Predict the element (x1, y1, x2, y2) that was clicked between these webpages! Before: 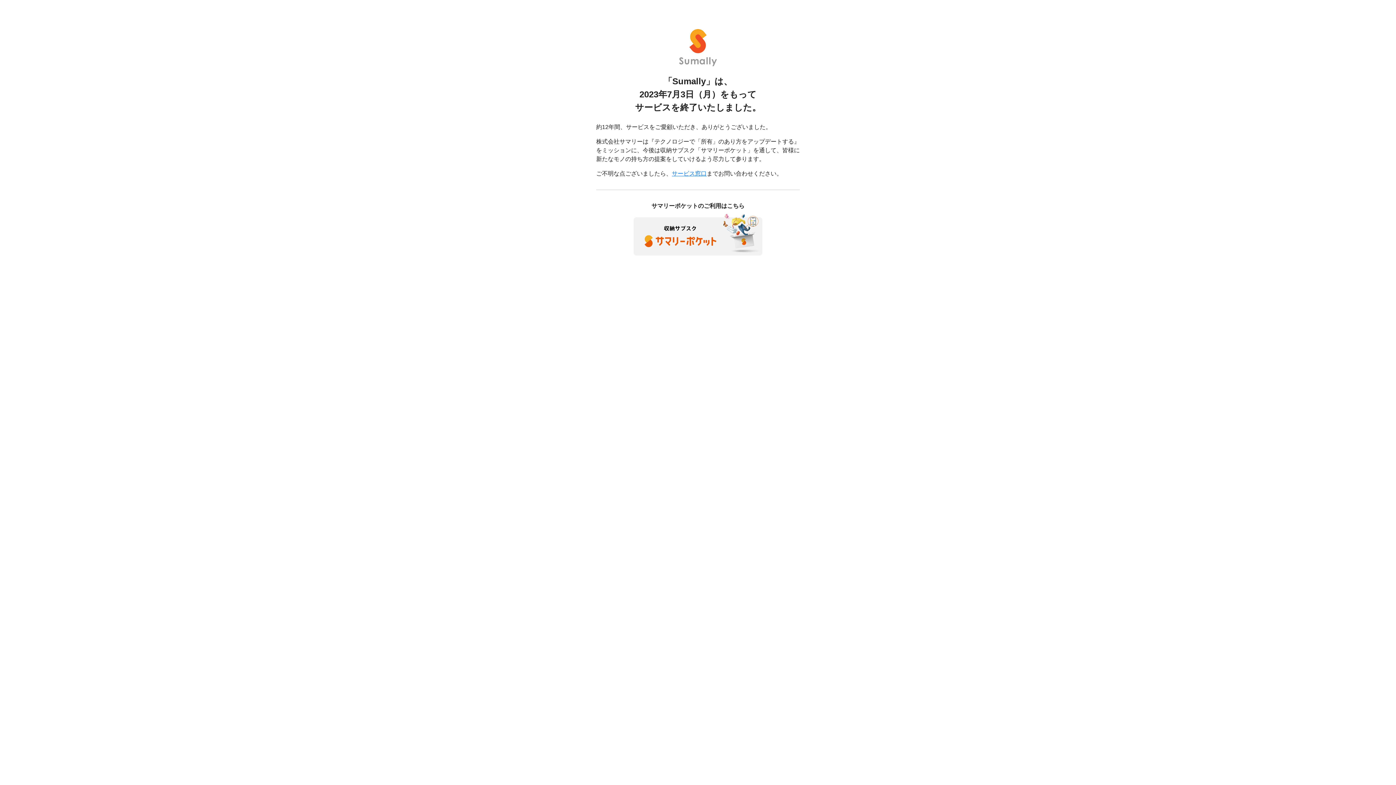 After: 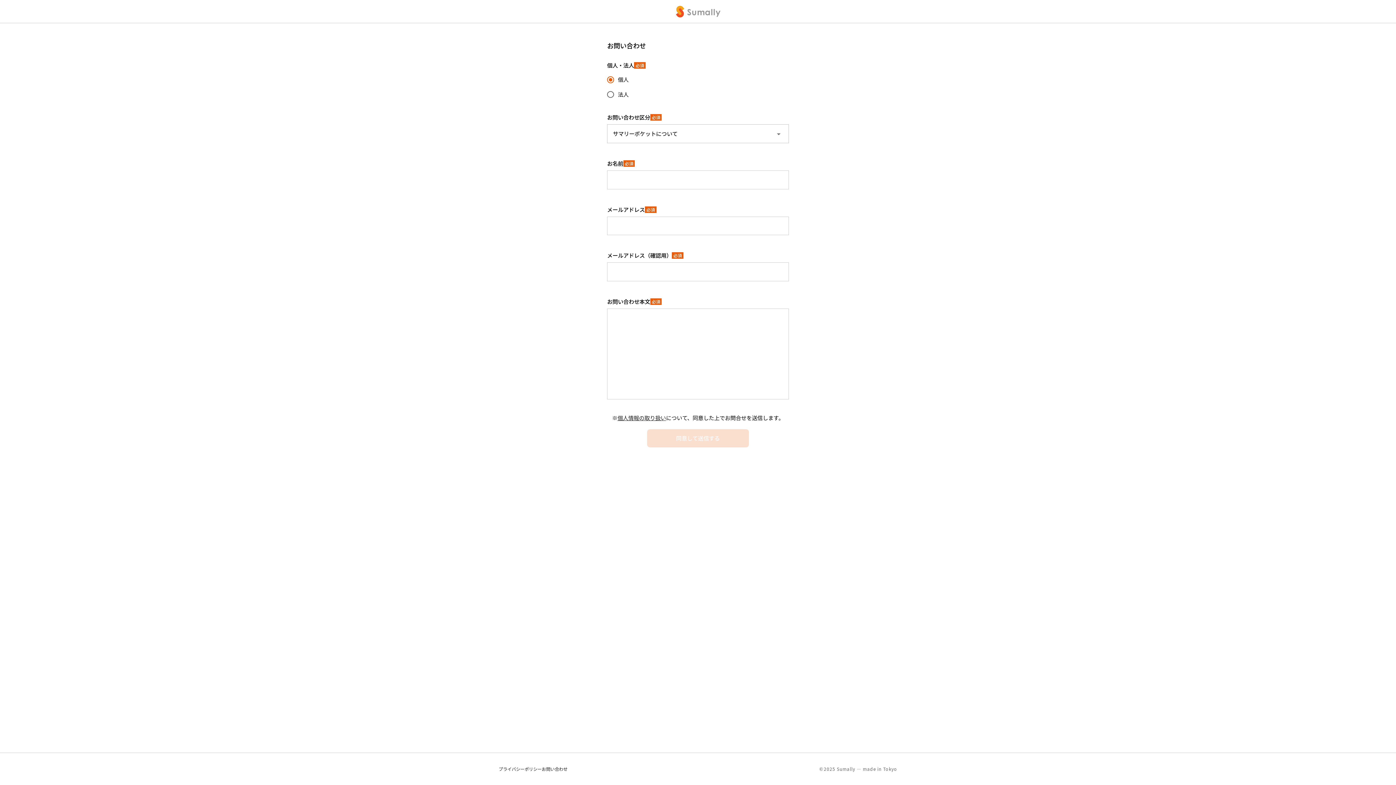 Action: label: サービス窓口 bbox: (672, 170, 706, 176)